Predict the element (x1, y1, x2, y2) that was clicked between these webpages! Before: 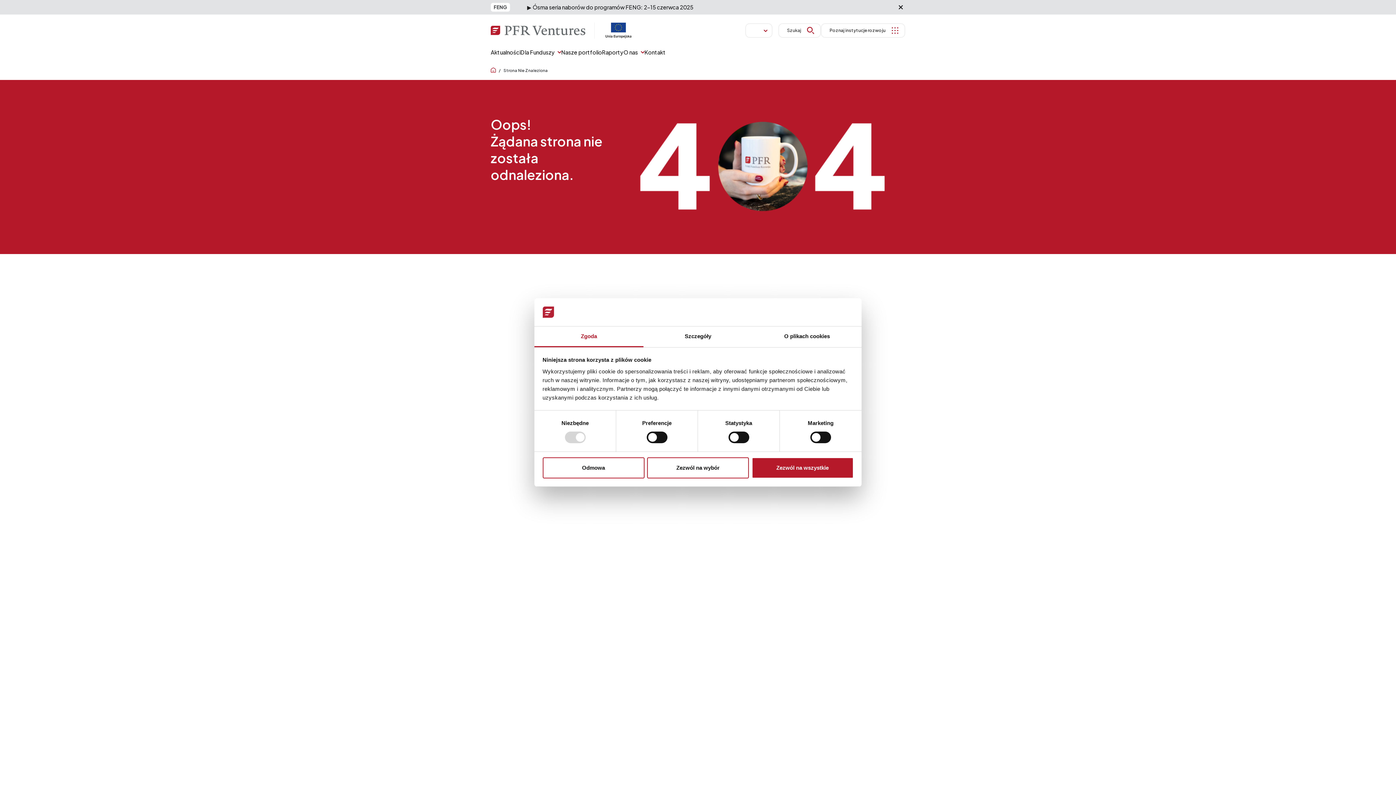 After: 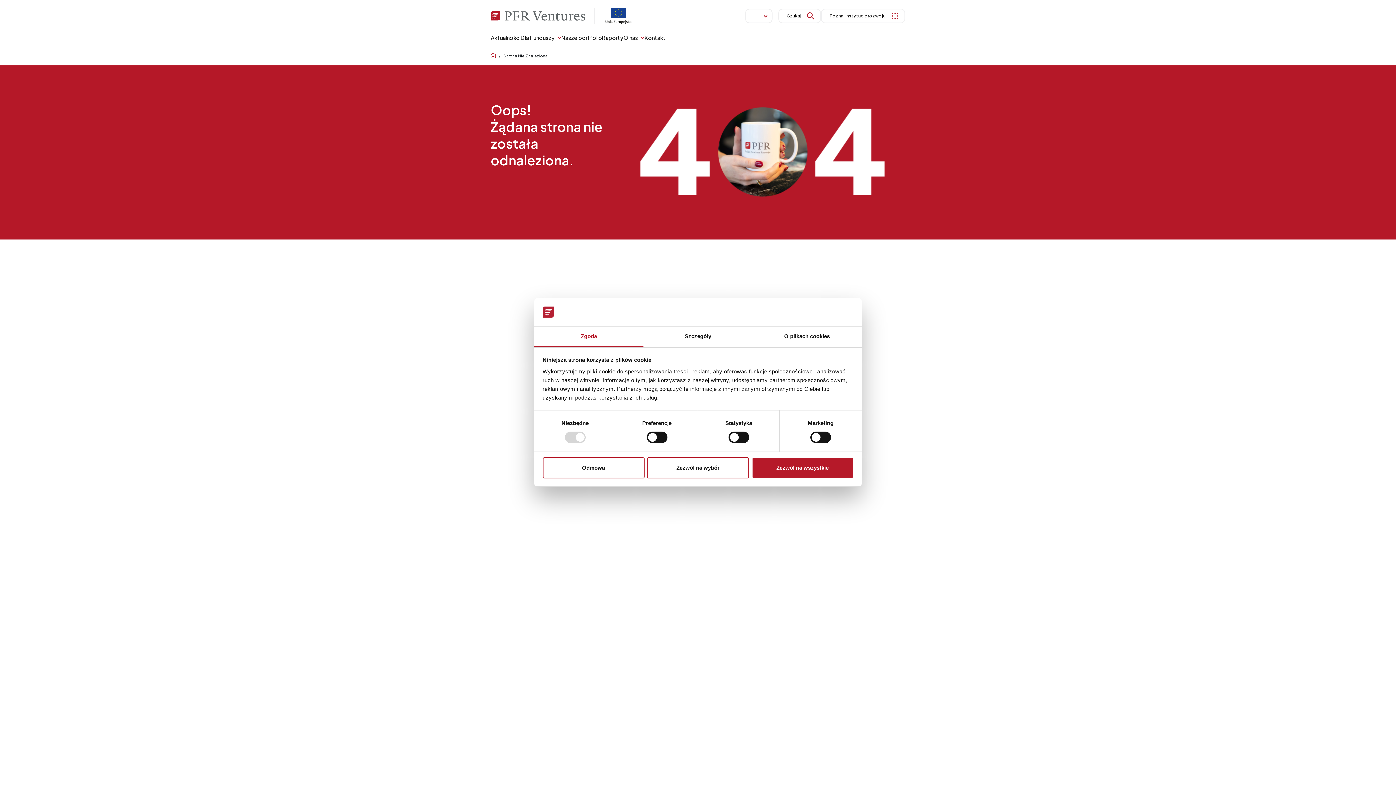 Action: bbox: (896, 4, 905, 9) label: Close